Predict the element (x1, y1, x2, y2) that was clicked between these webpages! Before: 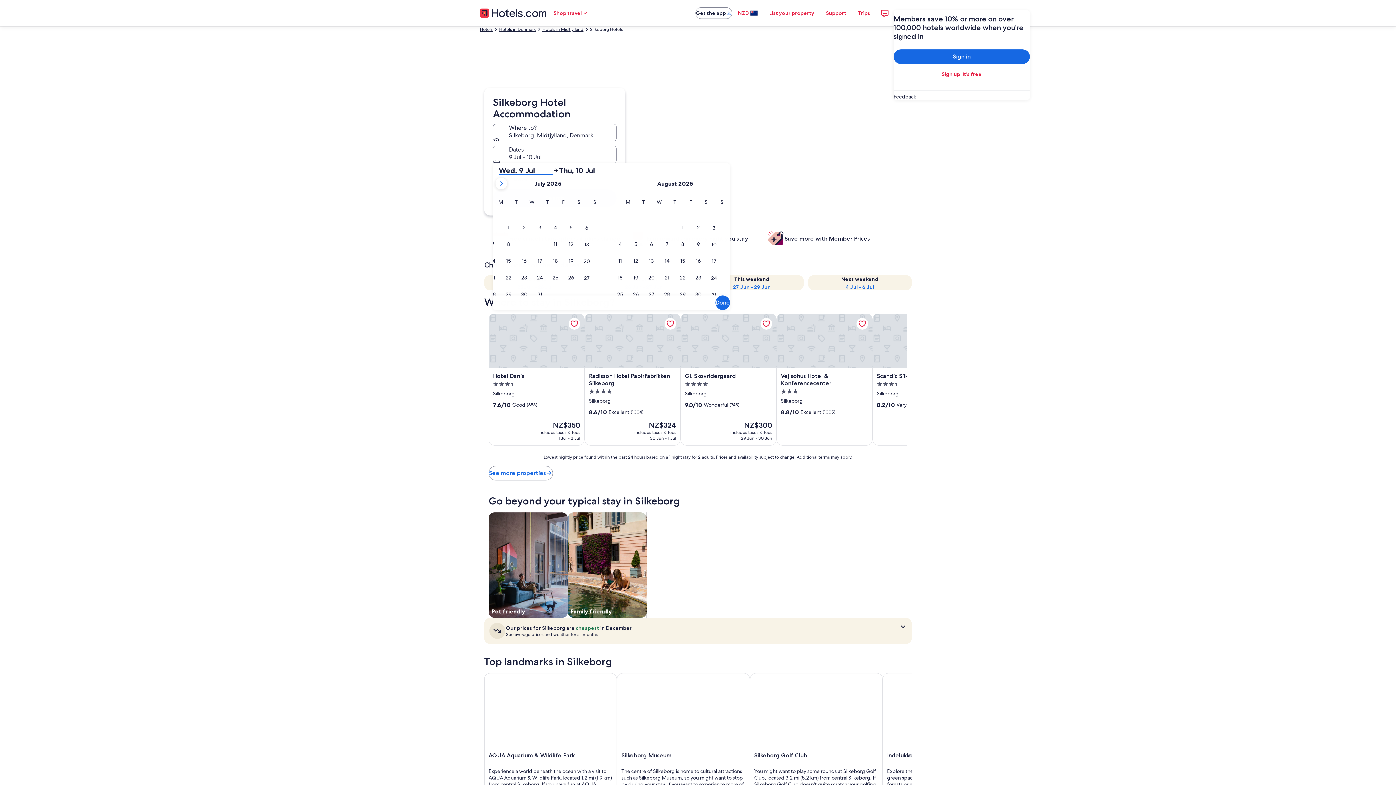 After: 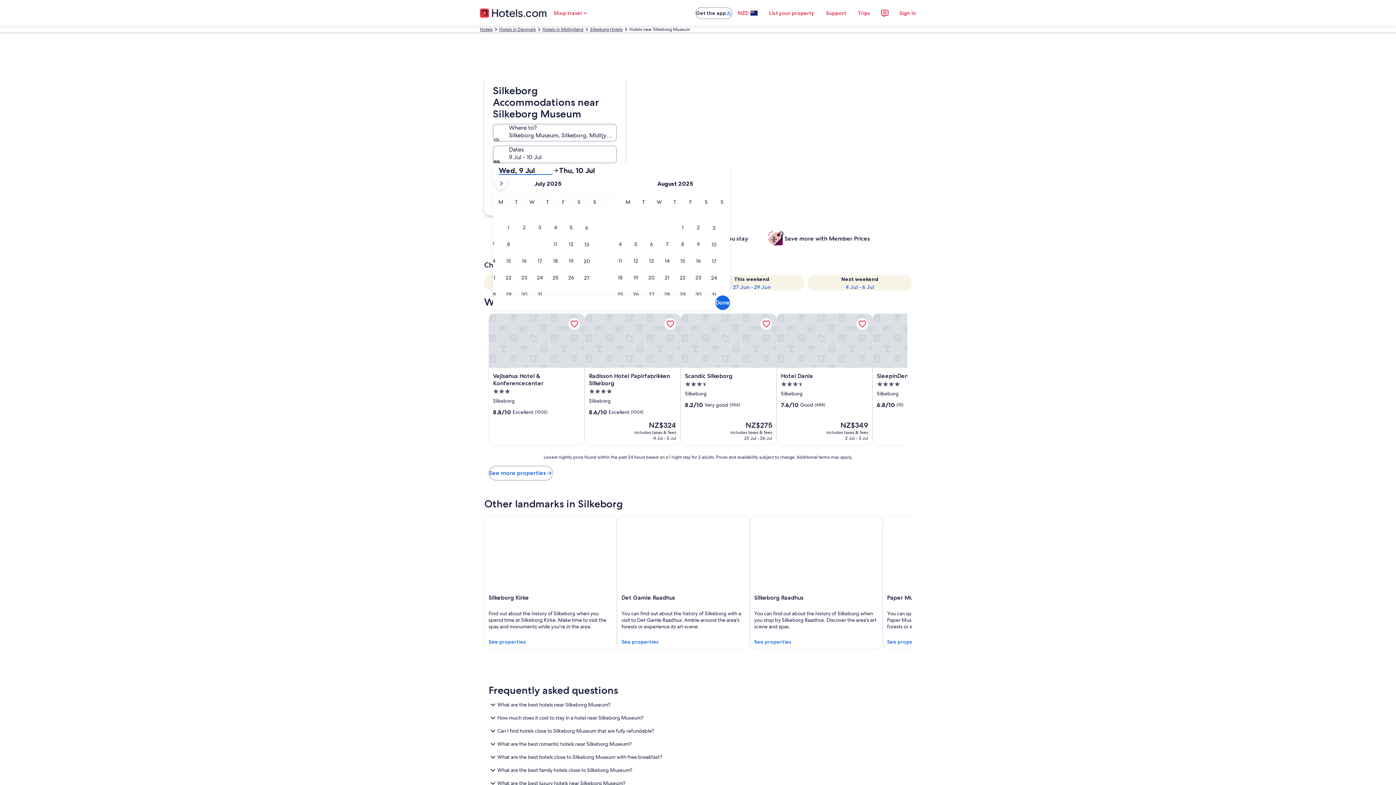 Action: bbox: (617, 673, 750, 820) label: Silkeborg Museum